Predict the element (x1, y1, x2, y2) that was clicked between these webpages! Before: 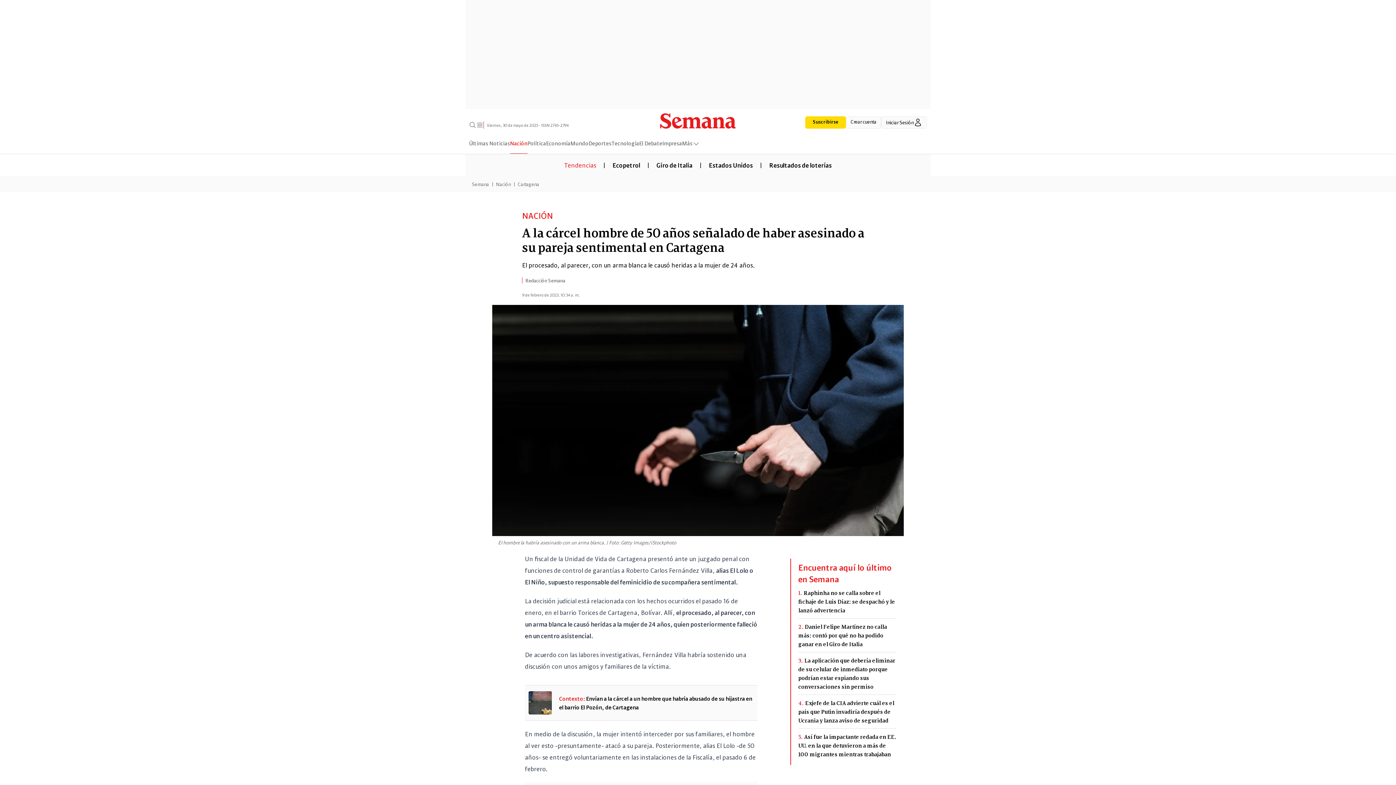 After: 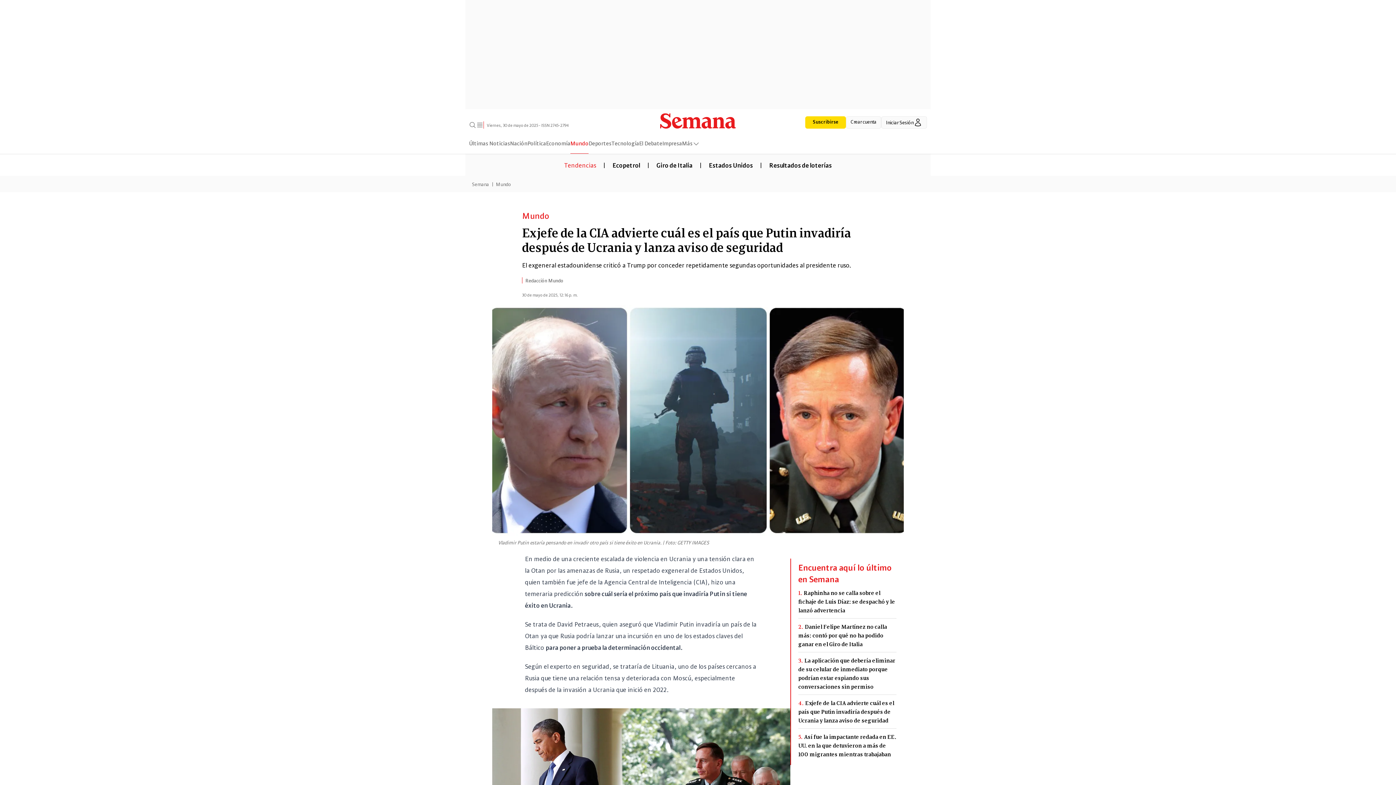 Action: label: 4.Exjefe de la CIA advierte cuál es el país que Putin invadiría después de Ucrania y lanza aviso de seguridad bbox: (798, 699, 896, 725)